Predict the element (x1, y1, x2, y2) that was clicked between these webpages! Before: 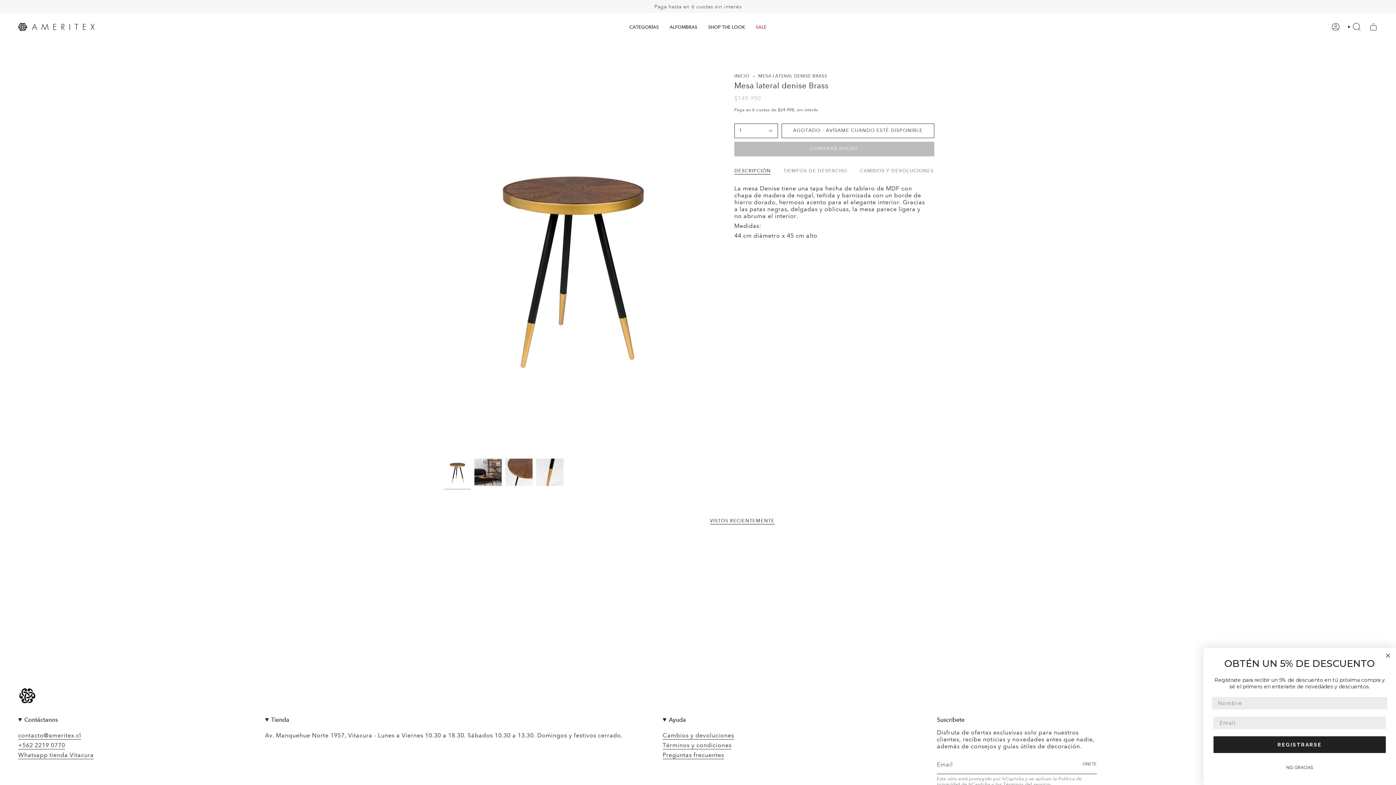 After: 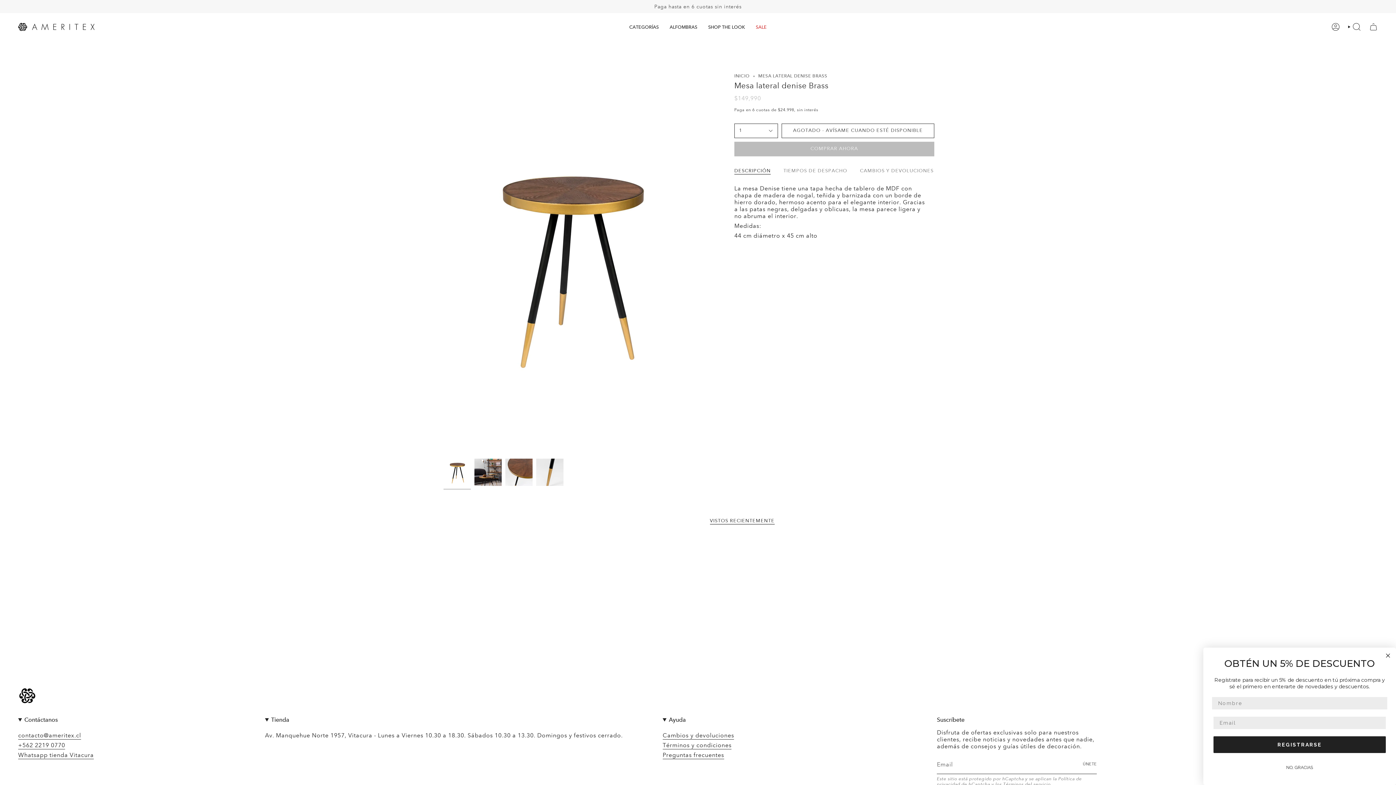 Action: bbox: (443, 458, 470, 486)